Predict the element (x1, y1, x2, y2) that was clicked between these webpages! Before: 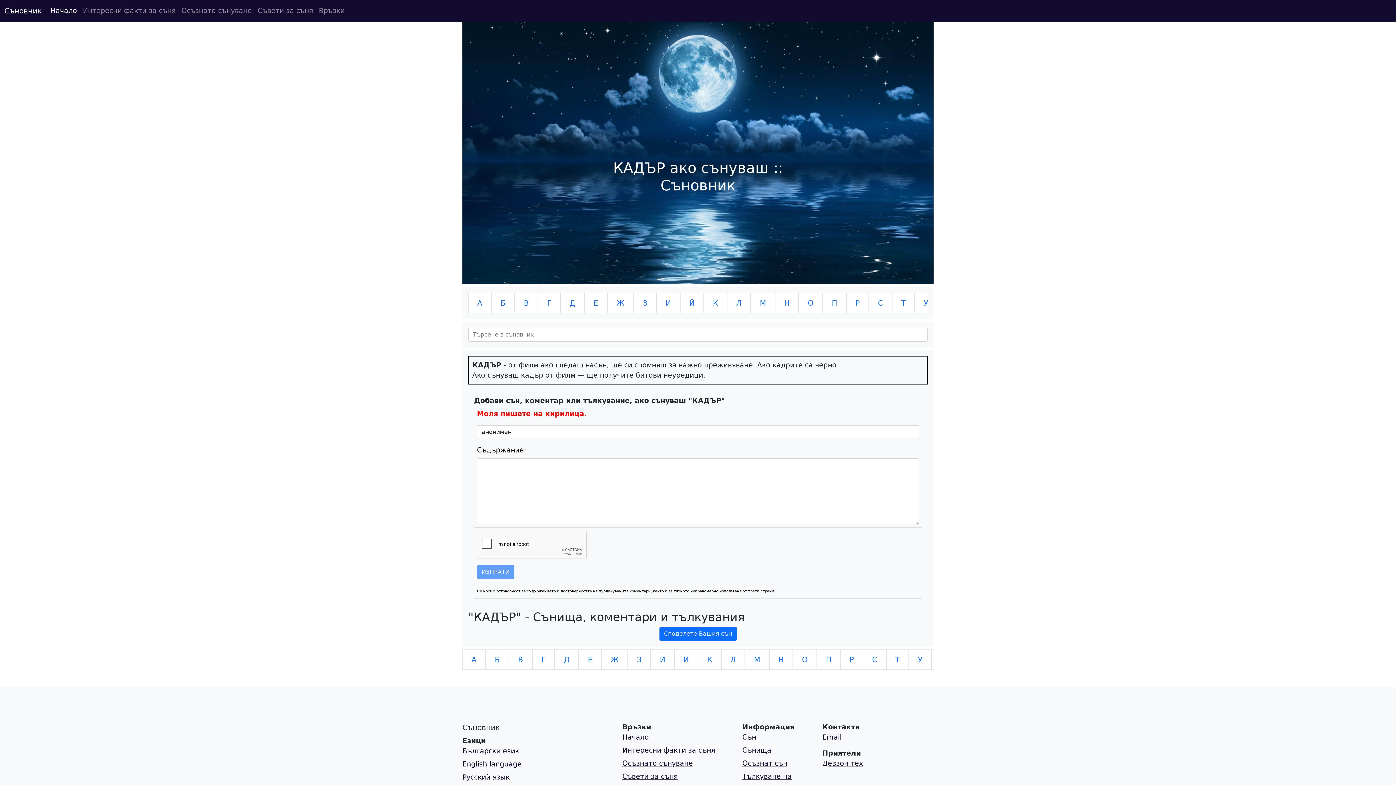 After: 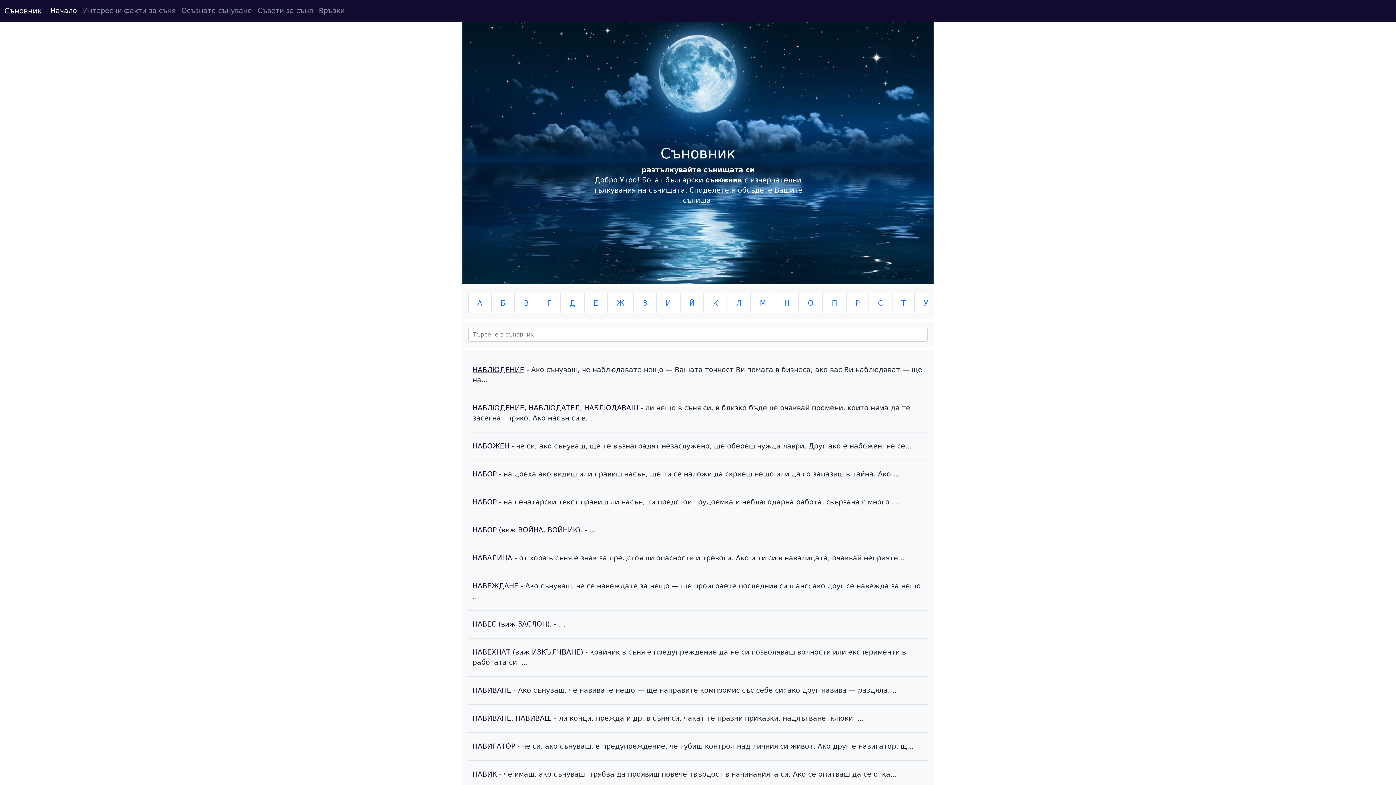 Action: label: Н bbox: (769, 649, 793, 670)